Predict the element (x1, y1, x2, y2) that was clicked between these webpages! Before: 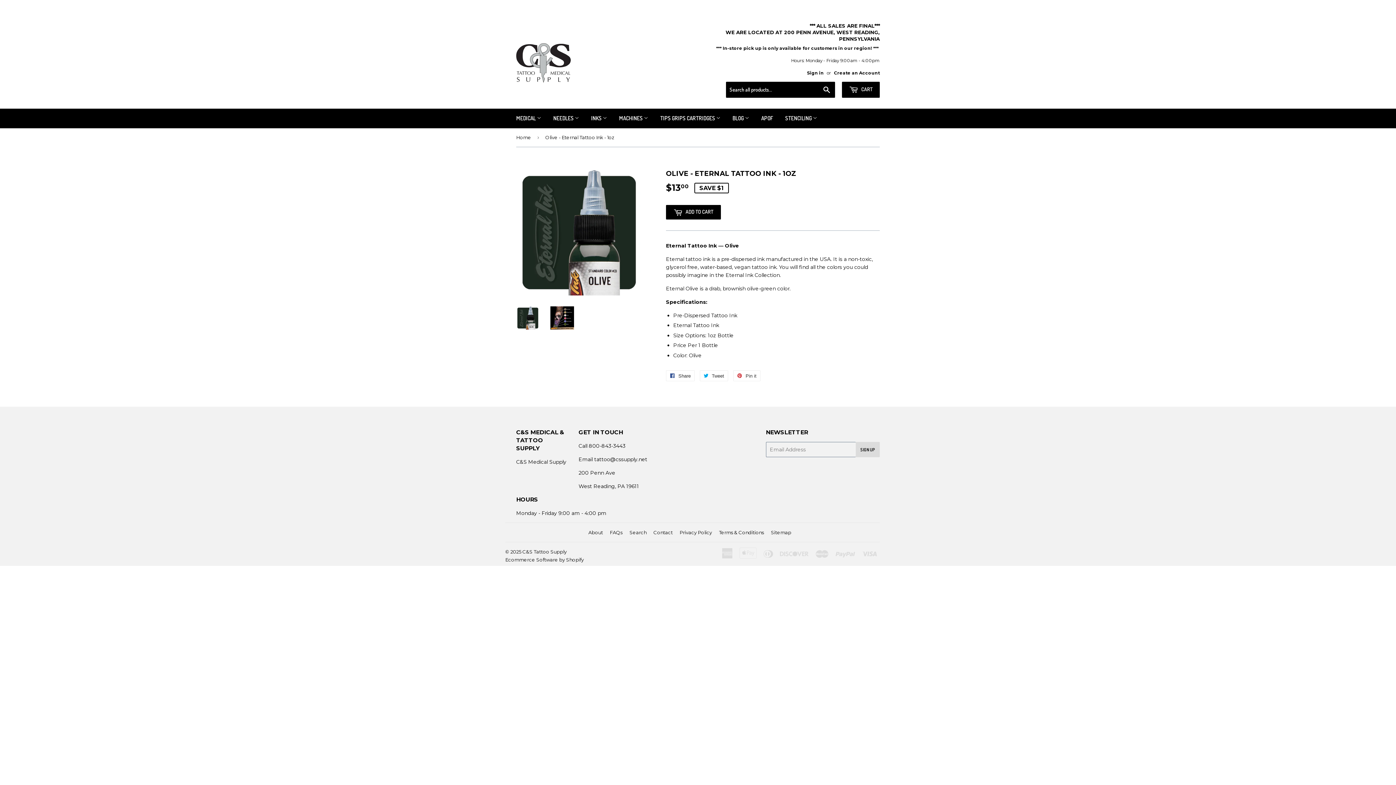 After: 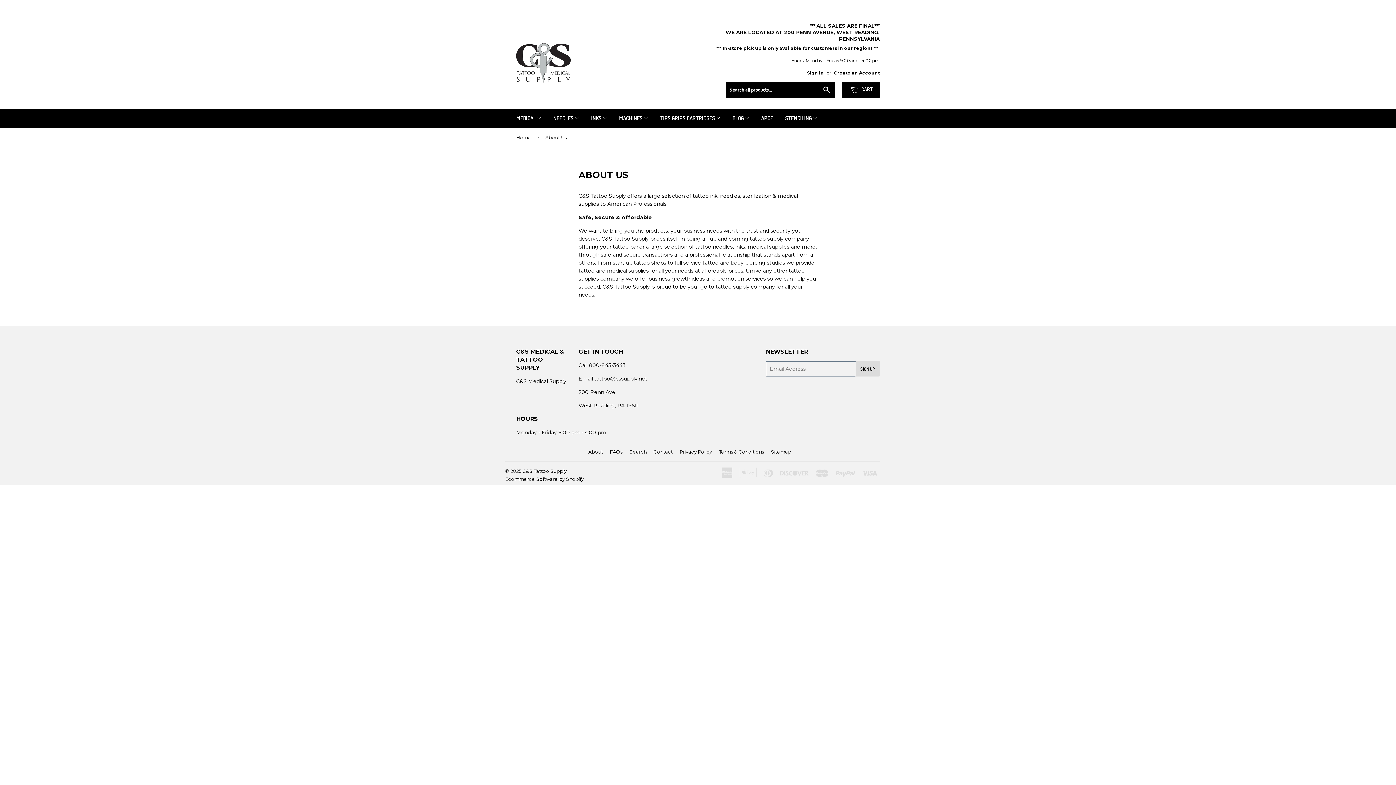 Action: label: About bbox: (588, 529, 603, 535)